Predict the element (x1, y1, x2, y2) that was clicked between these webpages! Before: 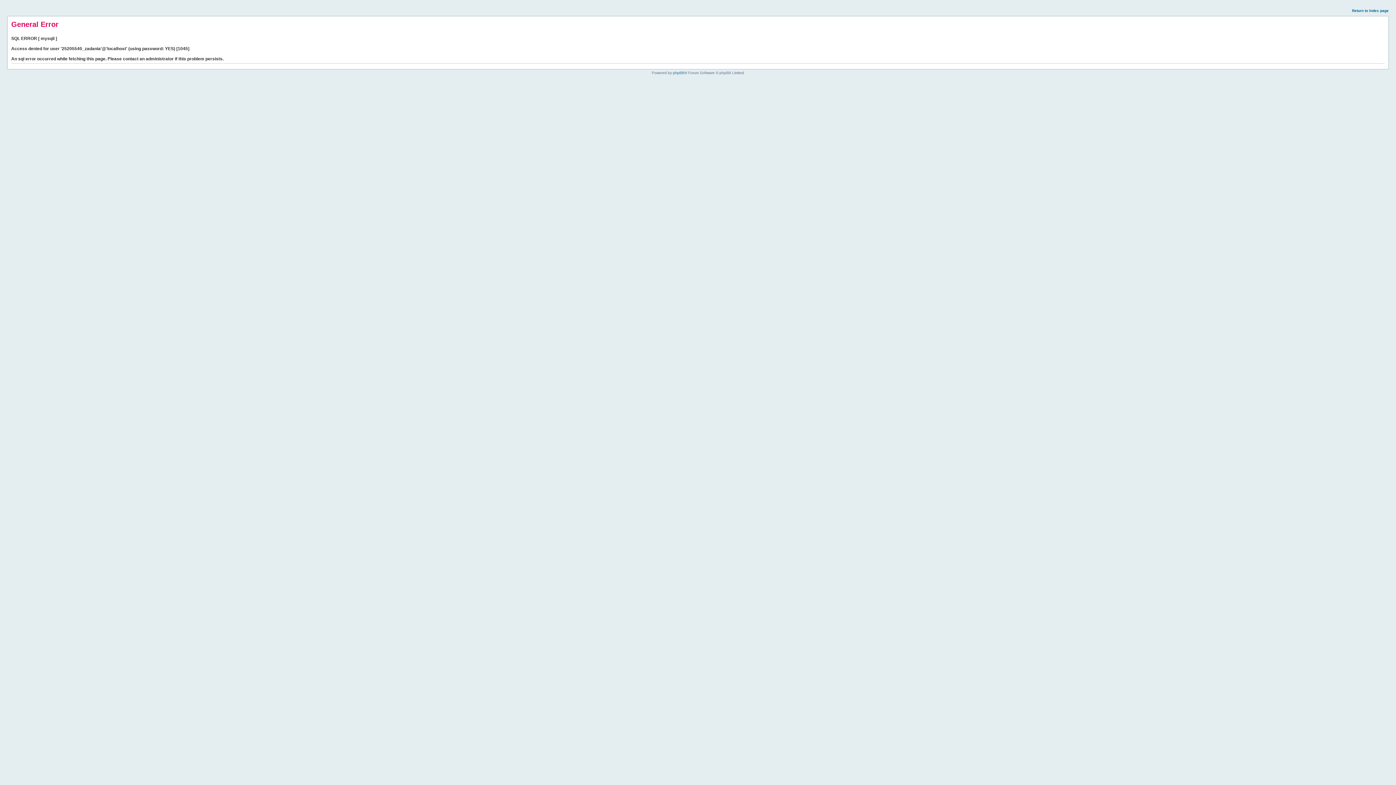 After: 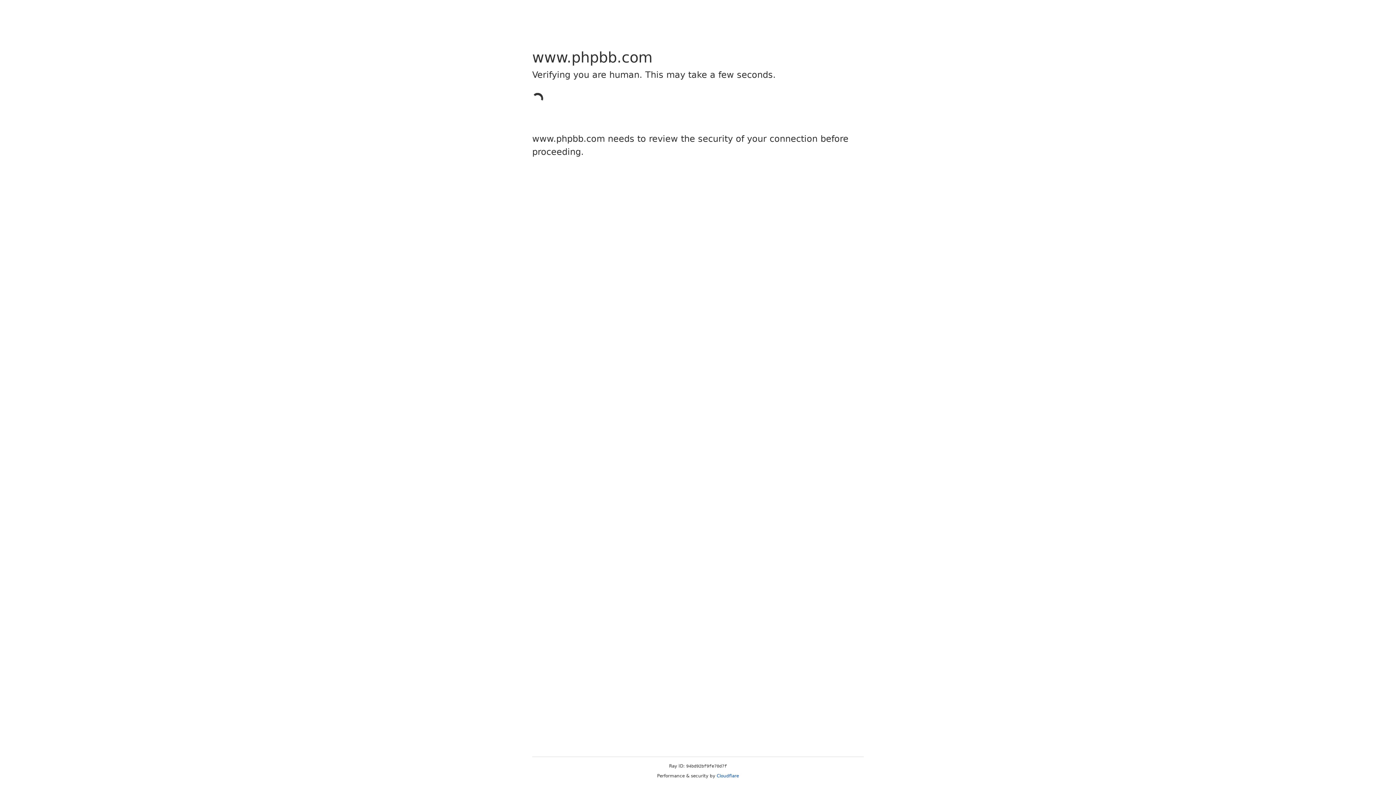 Action: bbox: (673, 70, 684, 74) label: phpBB